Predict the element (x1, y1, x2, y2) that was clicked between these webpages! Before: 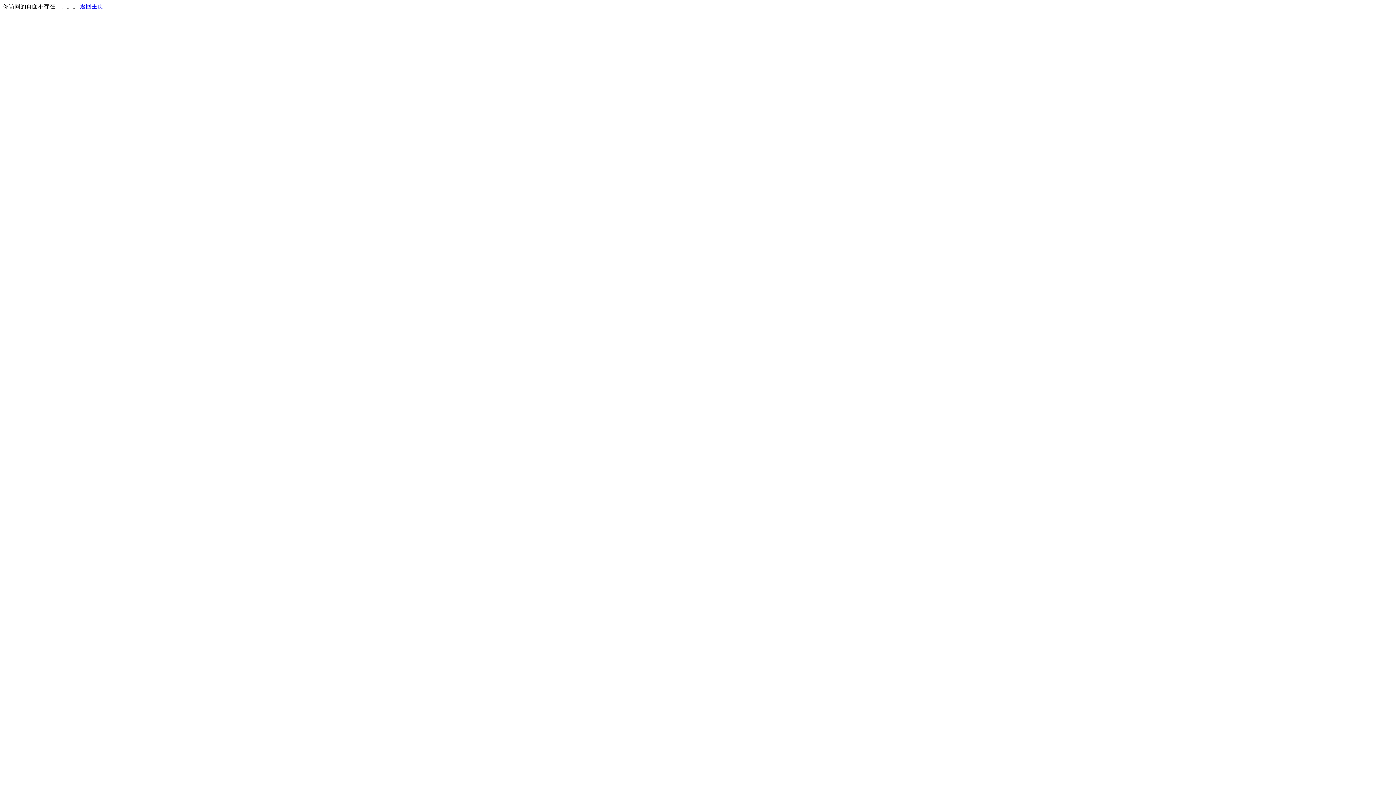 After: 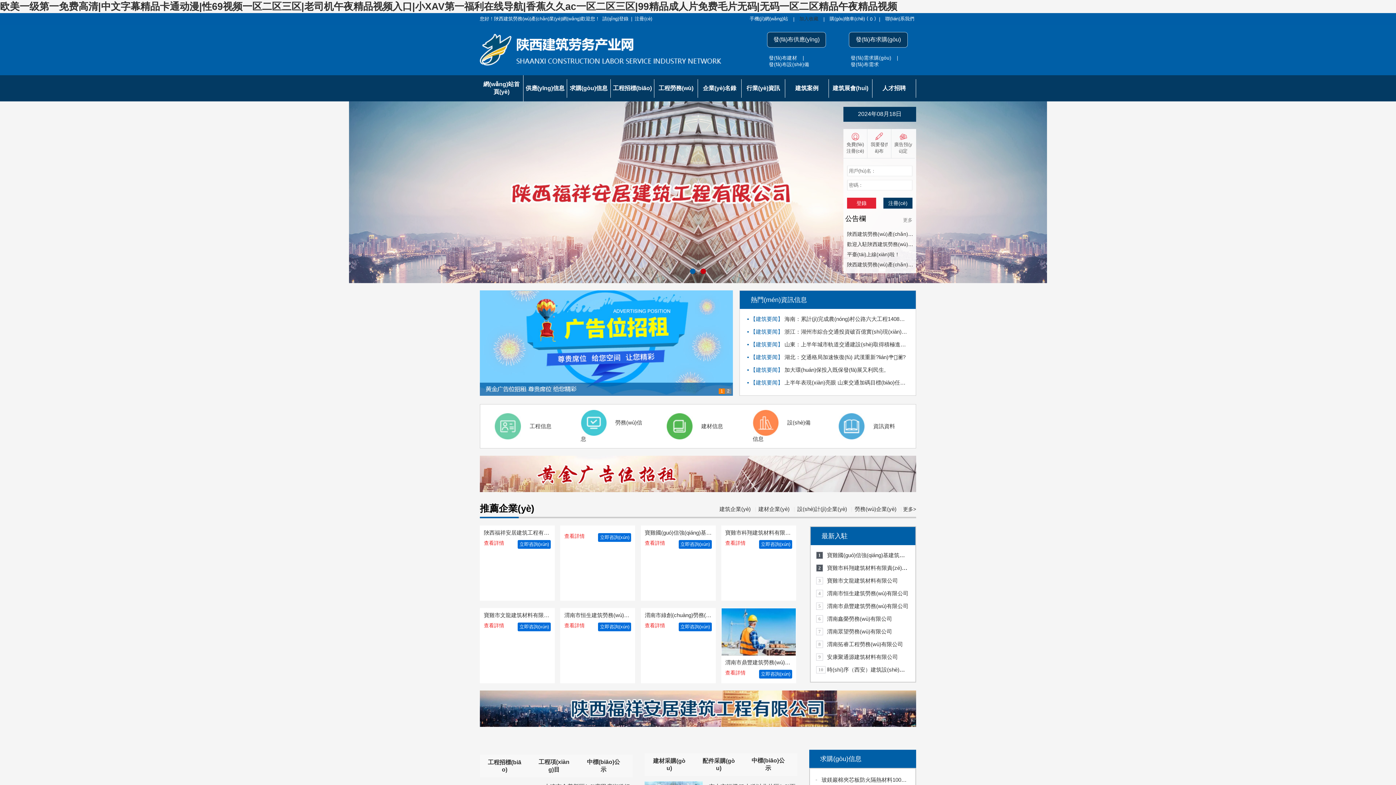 Action: label: 返回主页 bbox: (80, 3, 103, 9)